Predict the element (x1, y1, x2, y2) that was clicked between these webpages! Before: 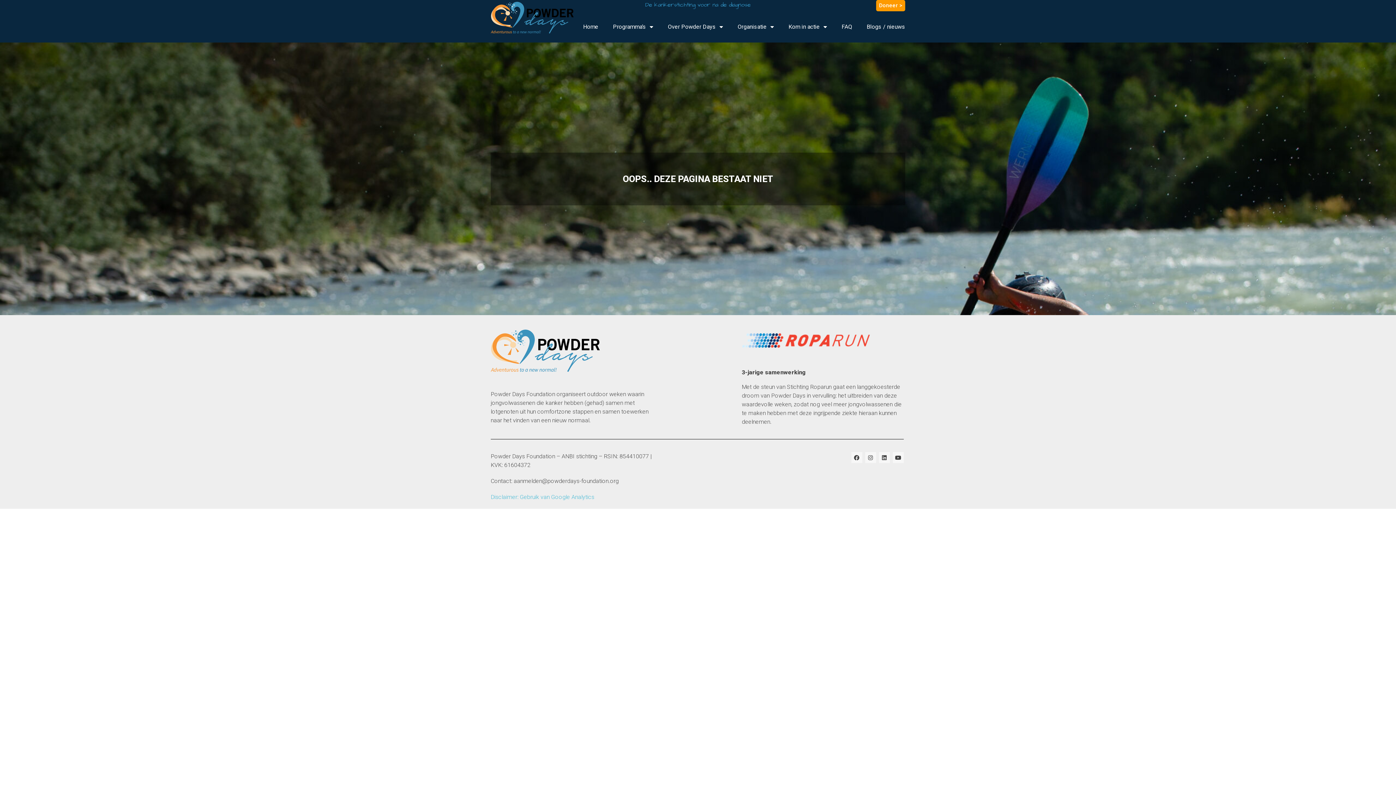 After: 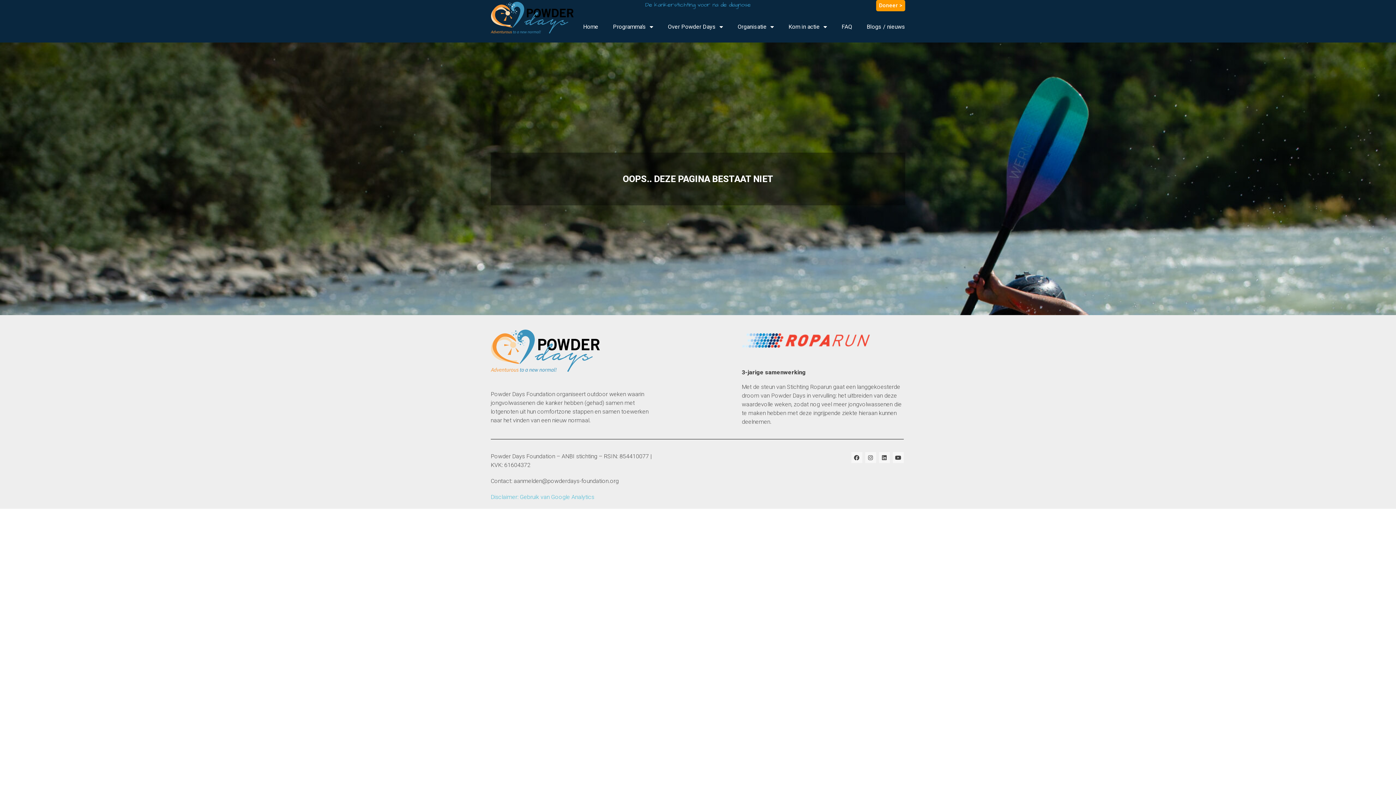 Action: bbox: (742, 333, 870, 348)